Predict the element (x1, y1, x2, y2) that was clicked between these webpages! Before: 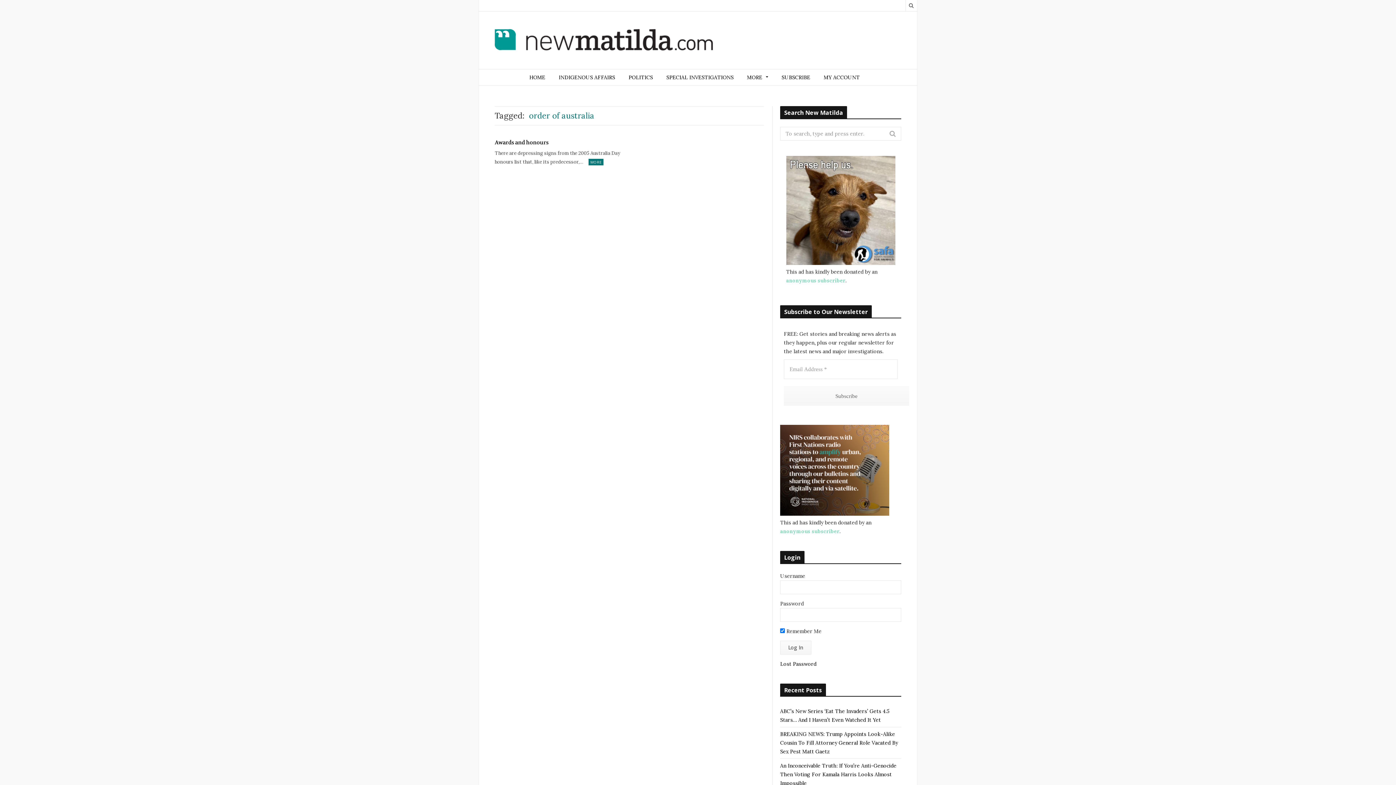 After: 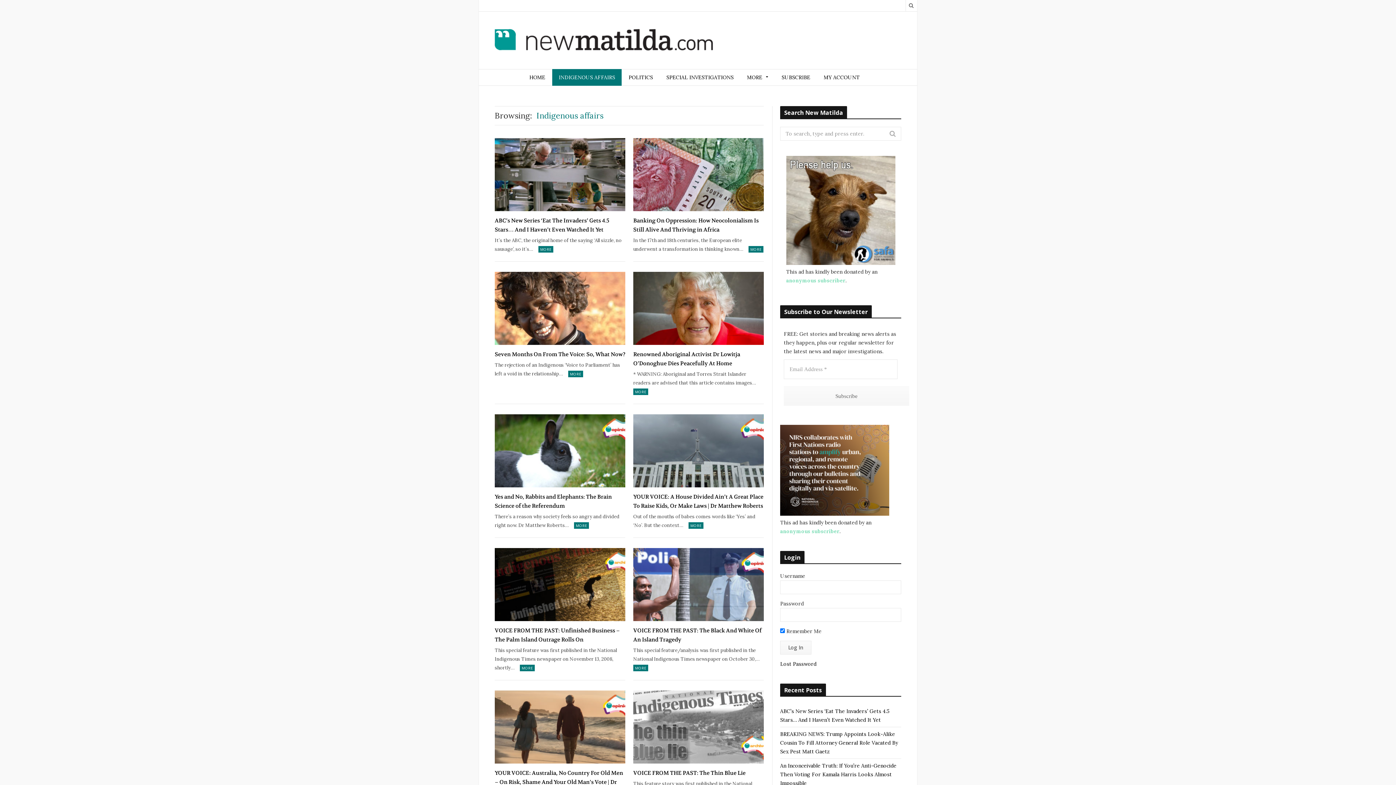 Action: label: INDIGENOUS AFFAIRS bbox: (552, 69, 621, 85)